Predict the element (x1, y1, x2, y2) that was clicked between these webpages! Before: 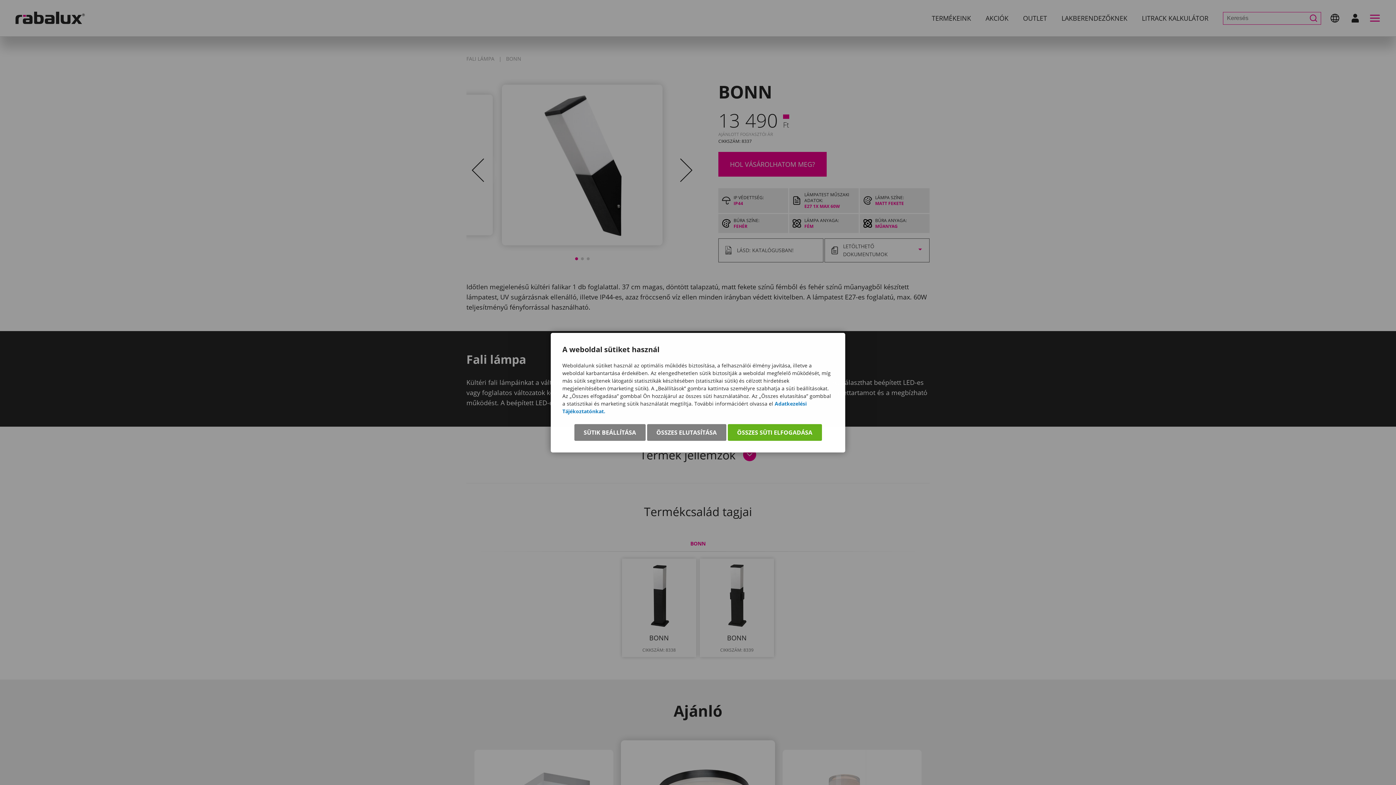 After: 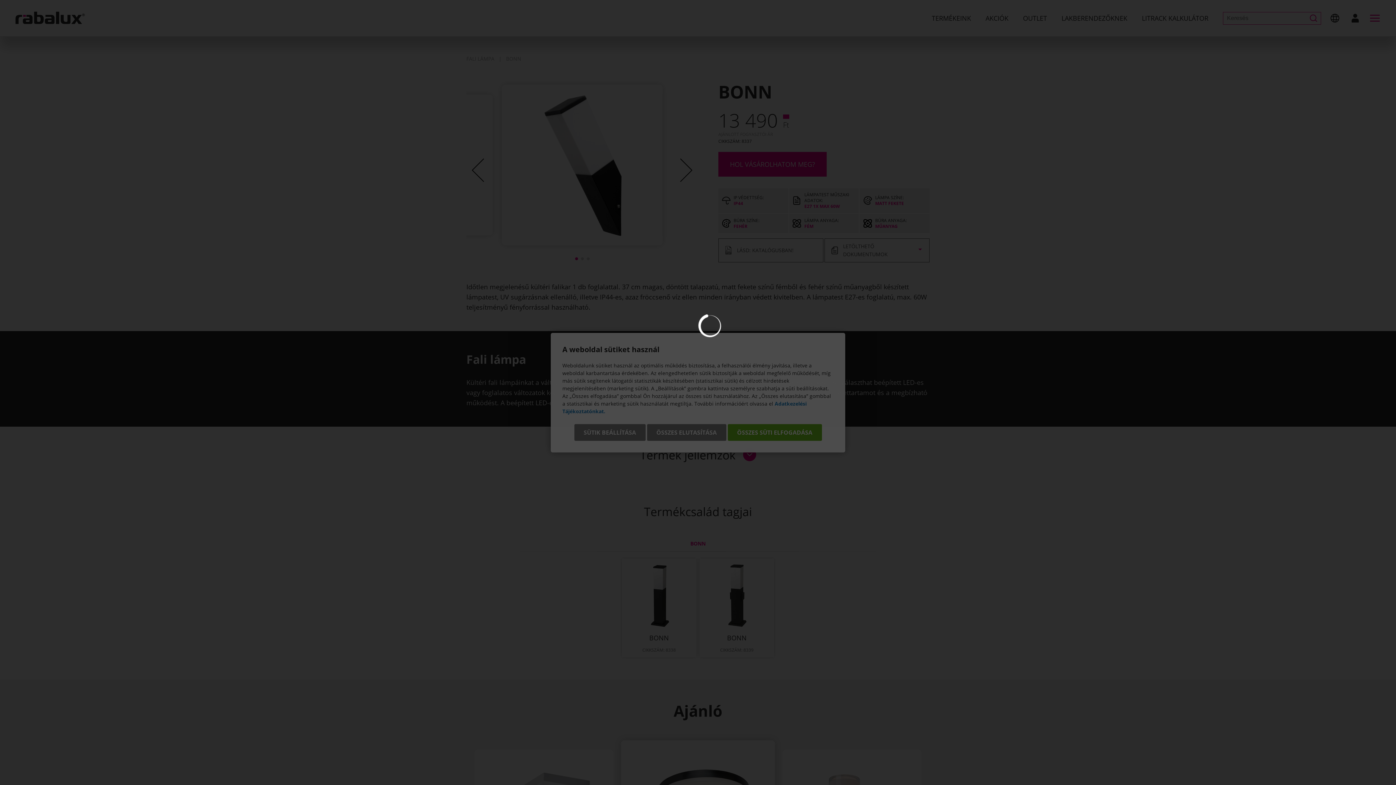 Action: bbox: (574, 424, 645, 440) label: SÜTIK BEÁLLÍTÁSA